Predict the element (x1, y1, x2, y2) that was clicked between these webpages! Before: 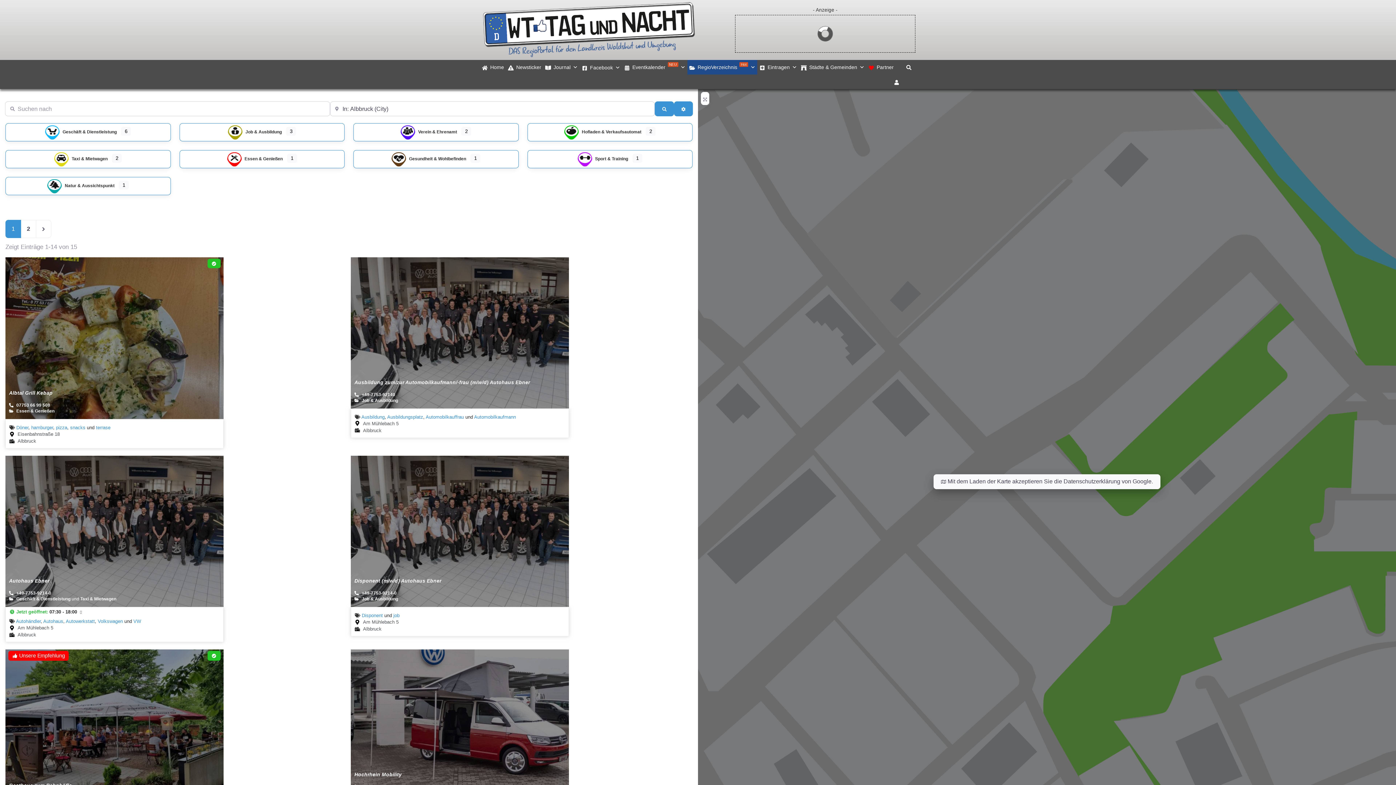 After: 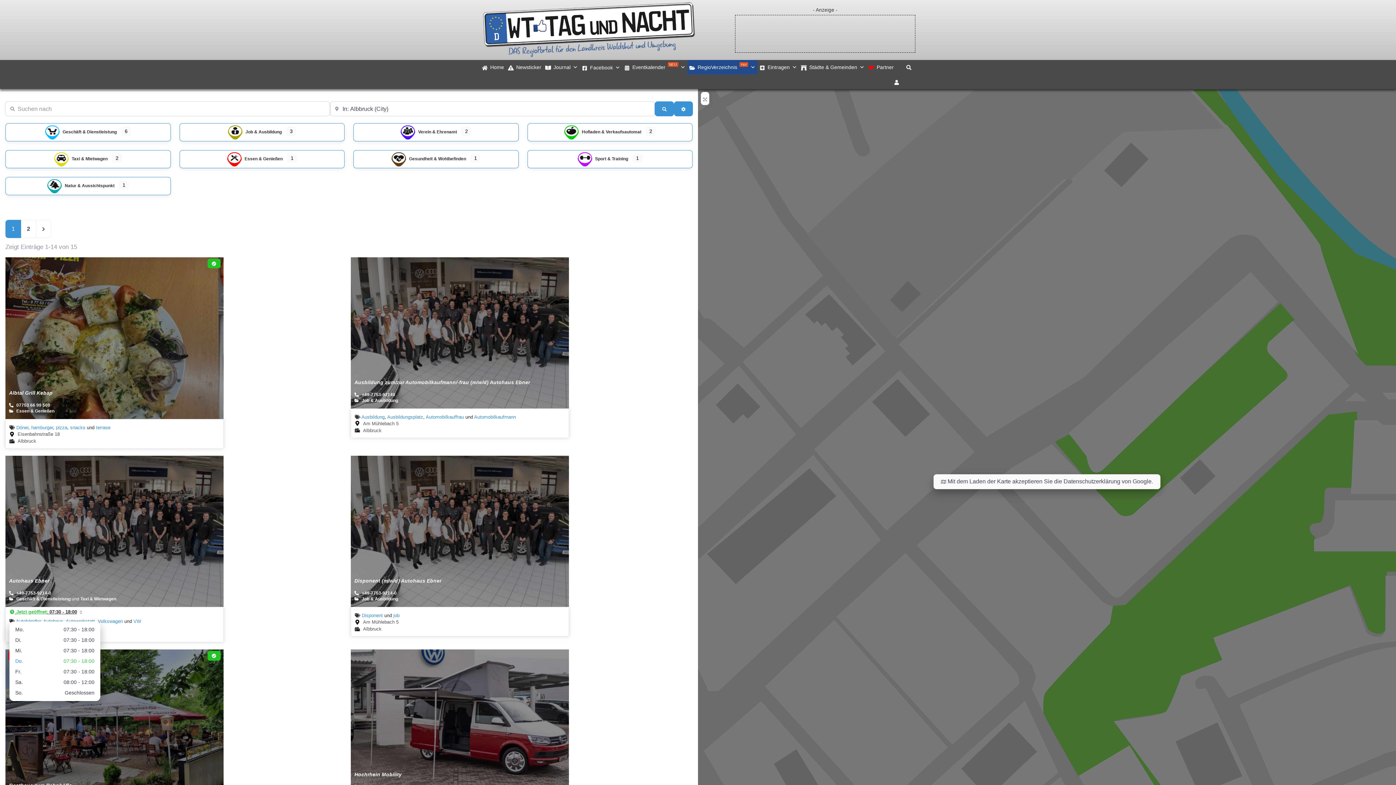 Action: bbox: (9, 609, 176, 615) label:  Jetzt geöffnet: 07:30 - 18:00